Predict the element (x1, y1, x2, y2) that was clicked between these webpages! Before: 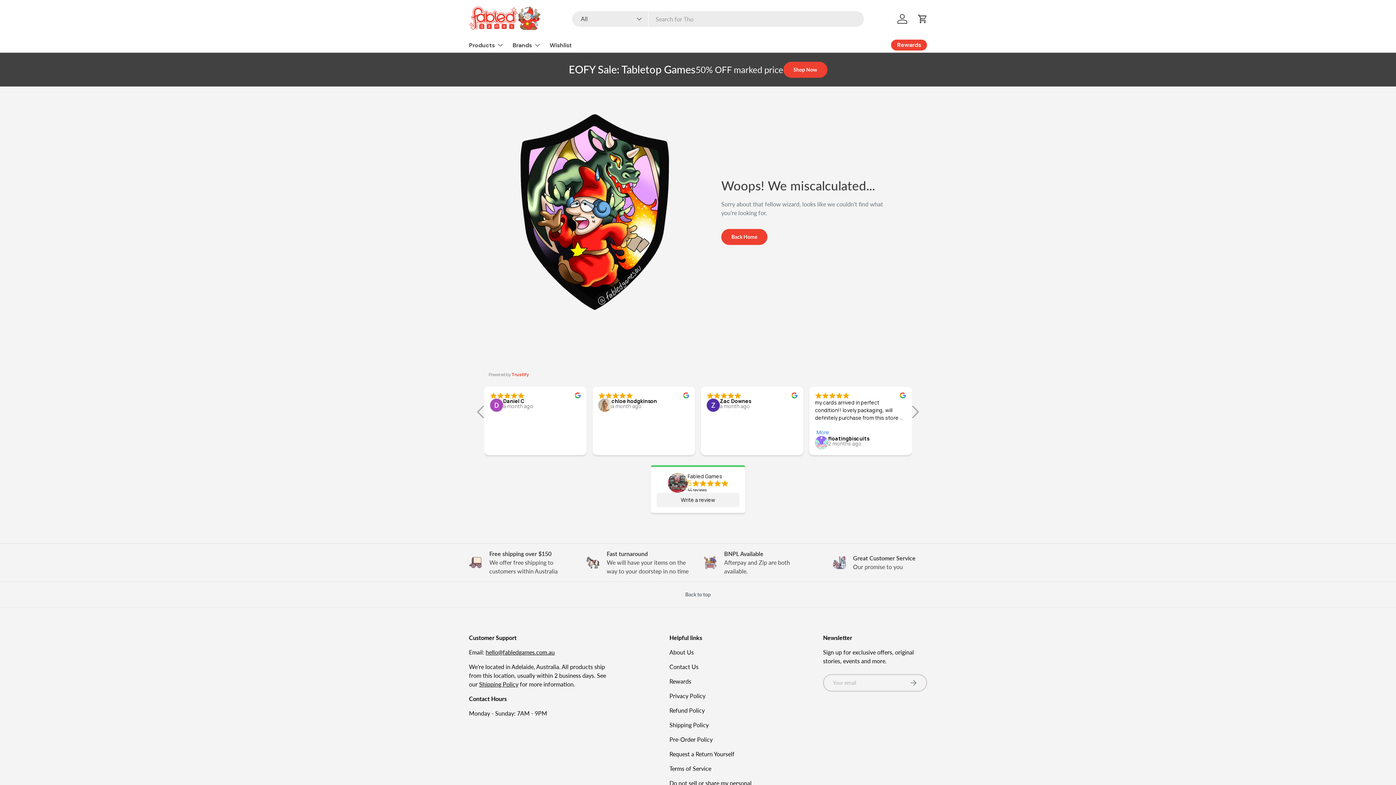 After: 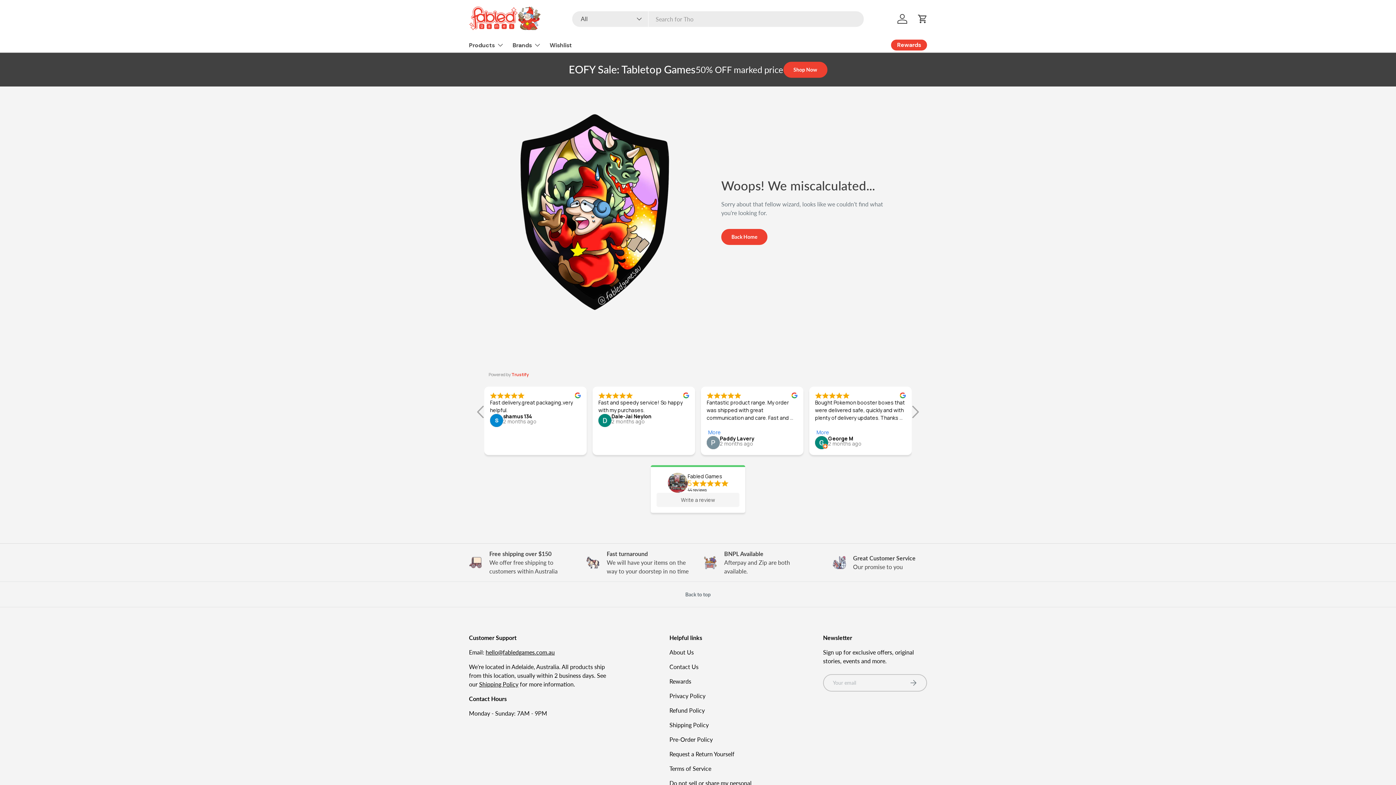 Action: label: Write a review bbox: (656, 492, 739, 507)